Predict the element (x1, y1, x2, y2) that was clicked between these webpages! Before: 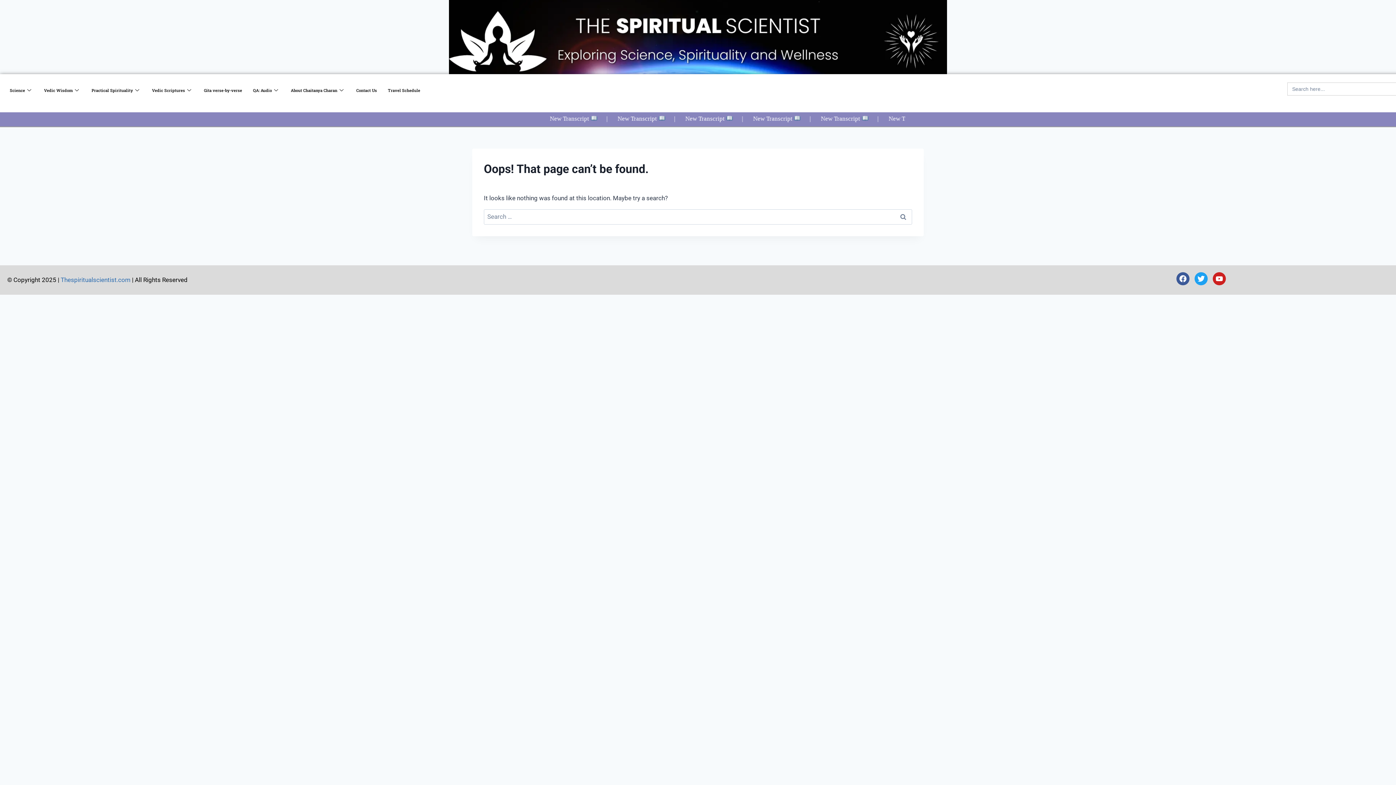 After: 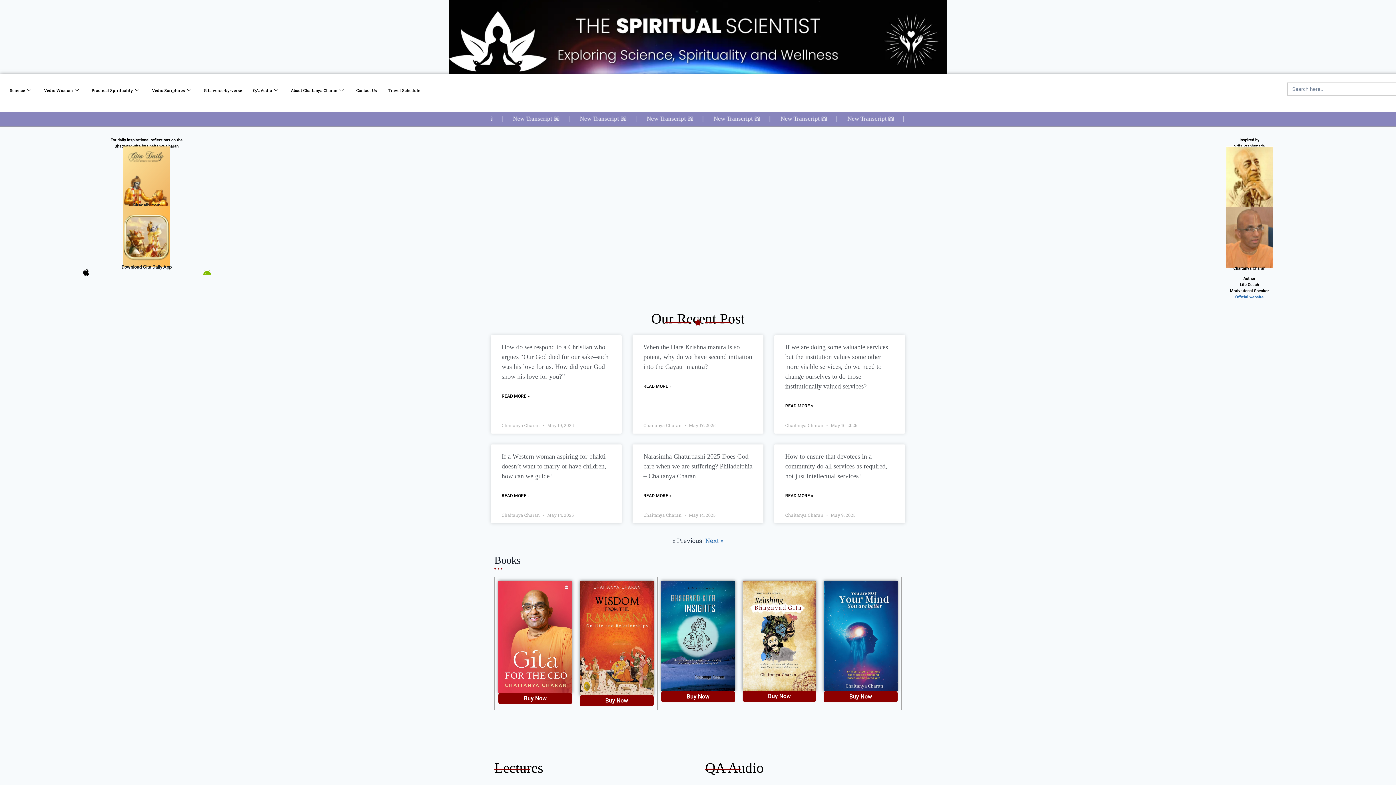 Action: label: Thespiritualscientist.com bbox: (60, 276, 130, 283)